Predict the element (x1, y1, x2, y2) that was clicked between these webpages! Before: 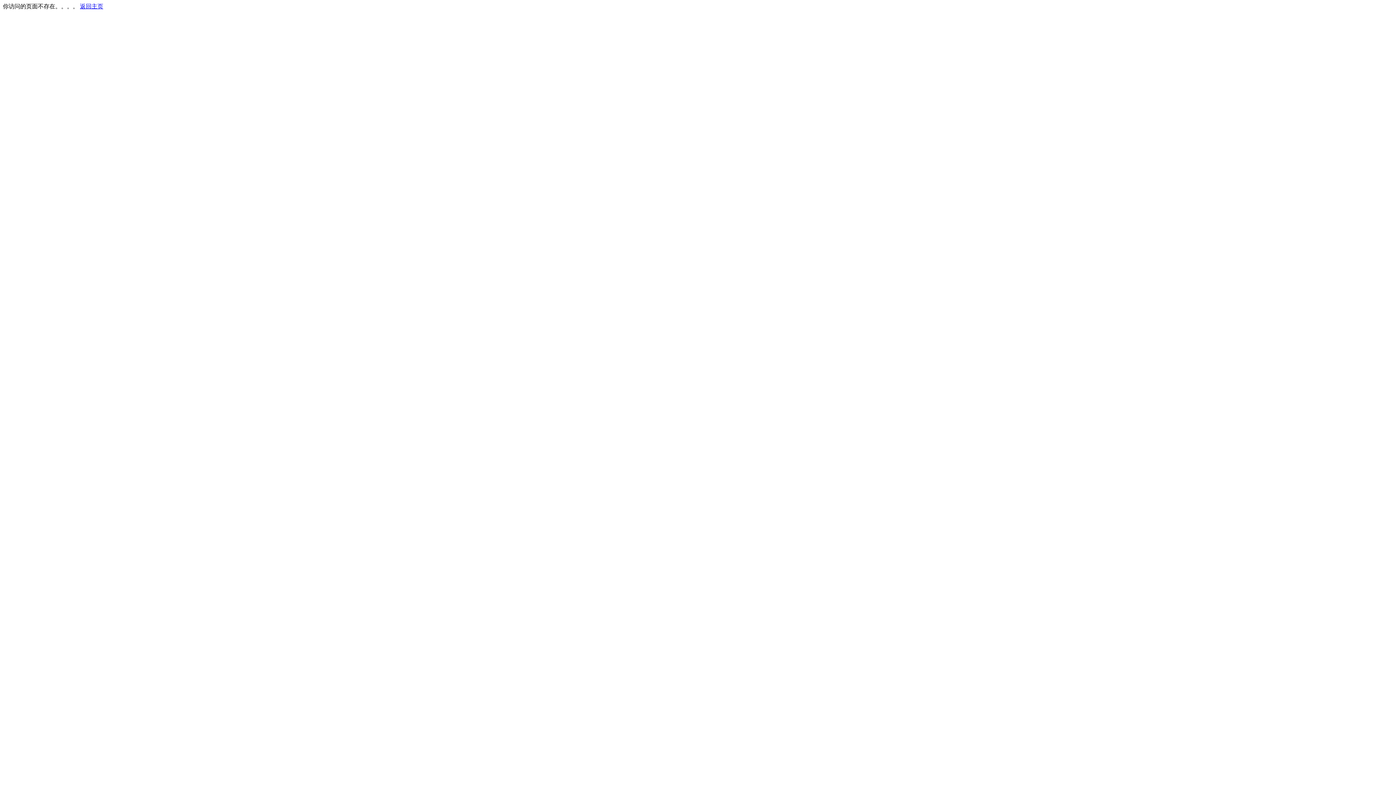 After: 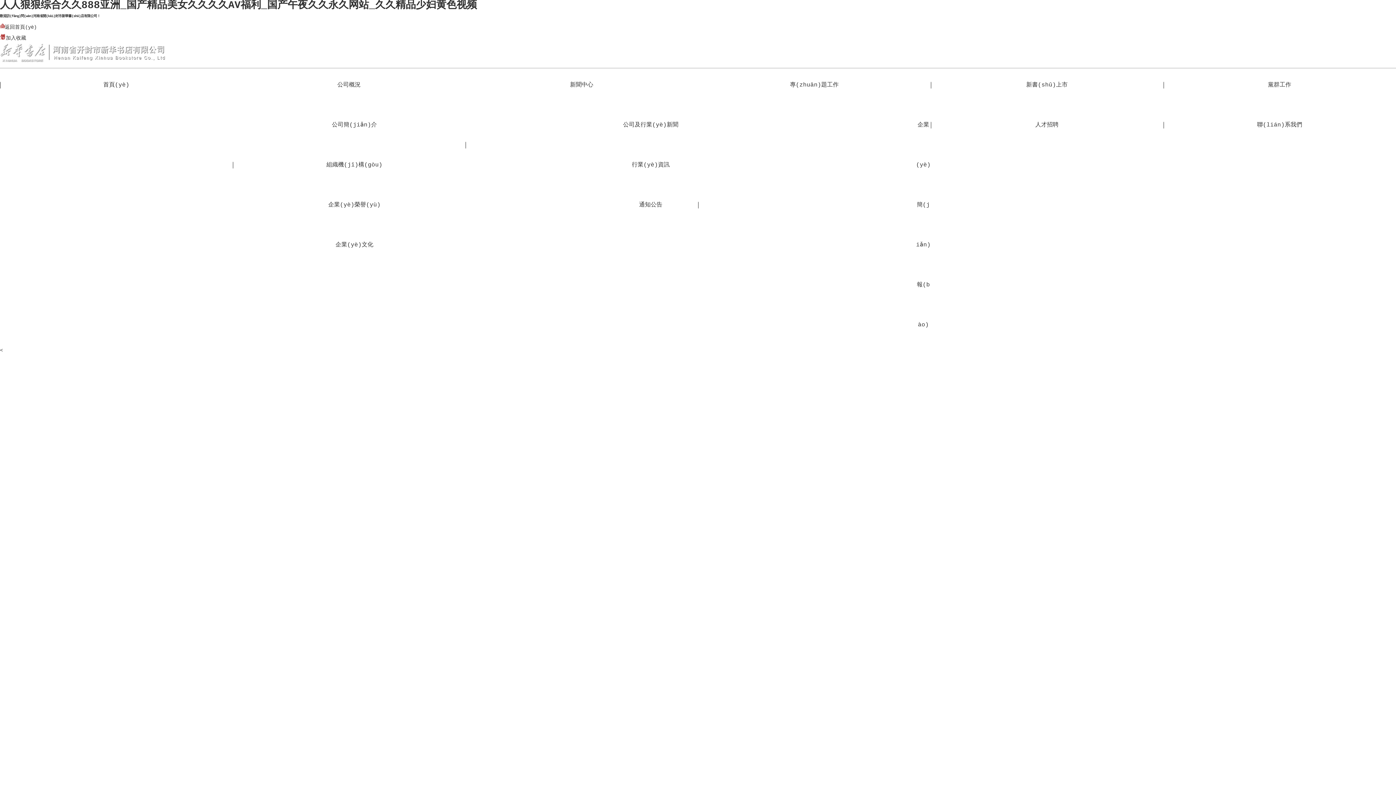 Action: bbox: (80, 3, 103, 9) label: 返回主页